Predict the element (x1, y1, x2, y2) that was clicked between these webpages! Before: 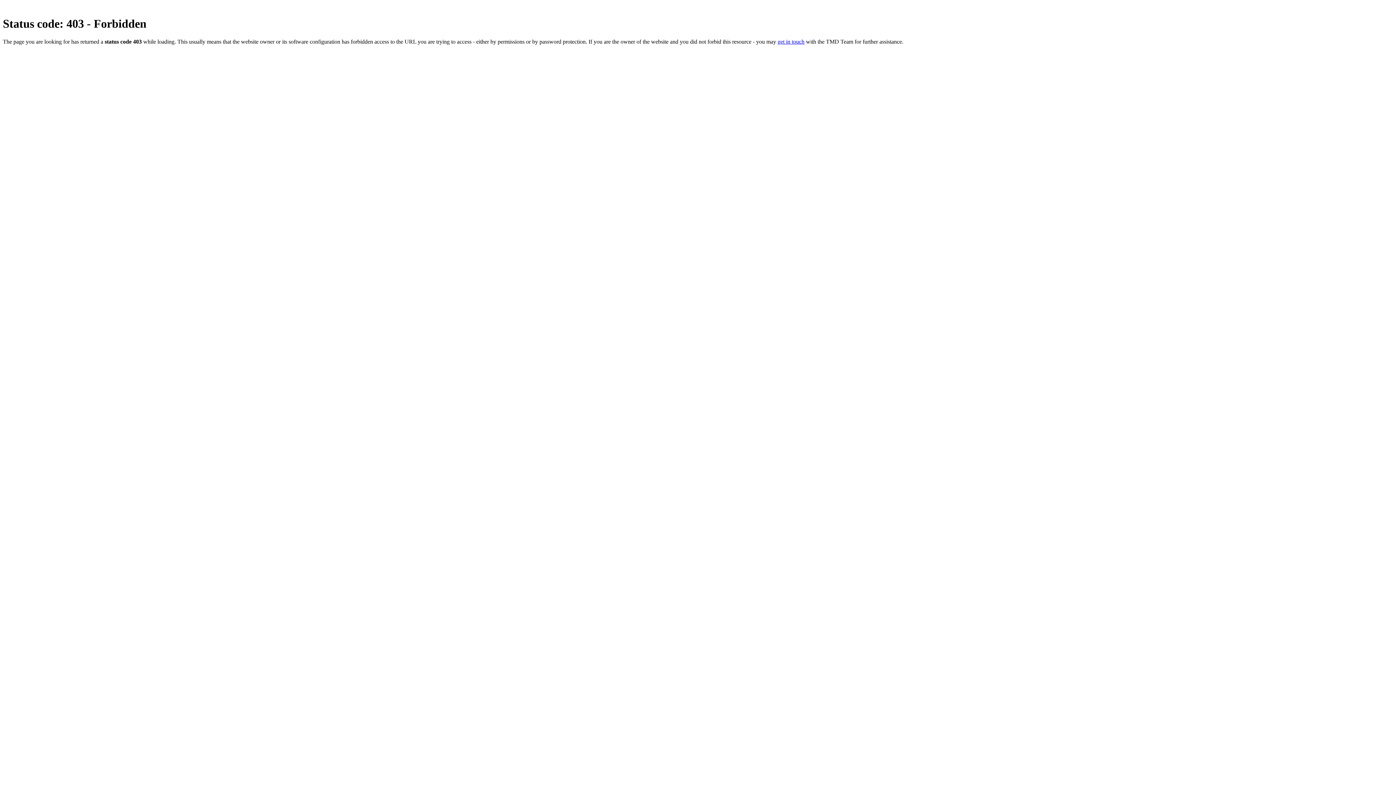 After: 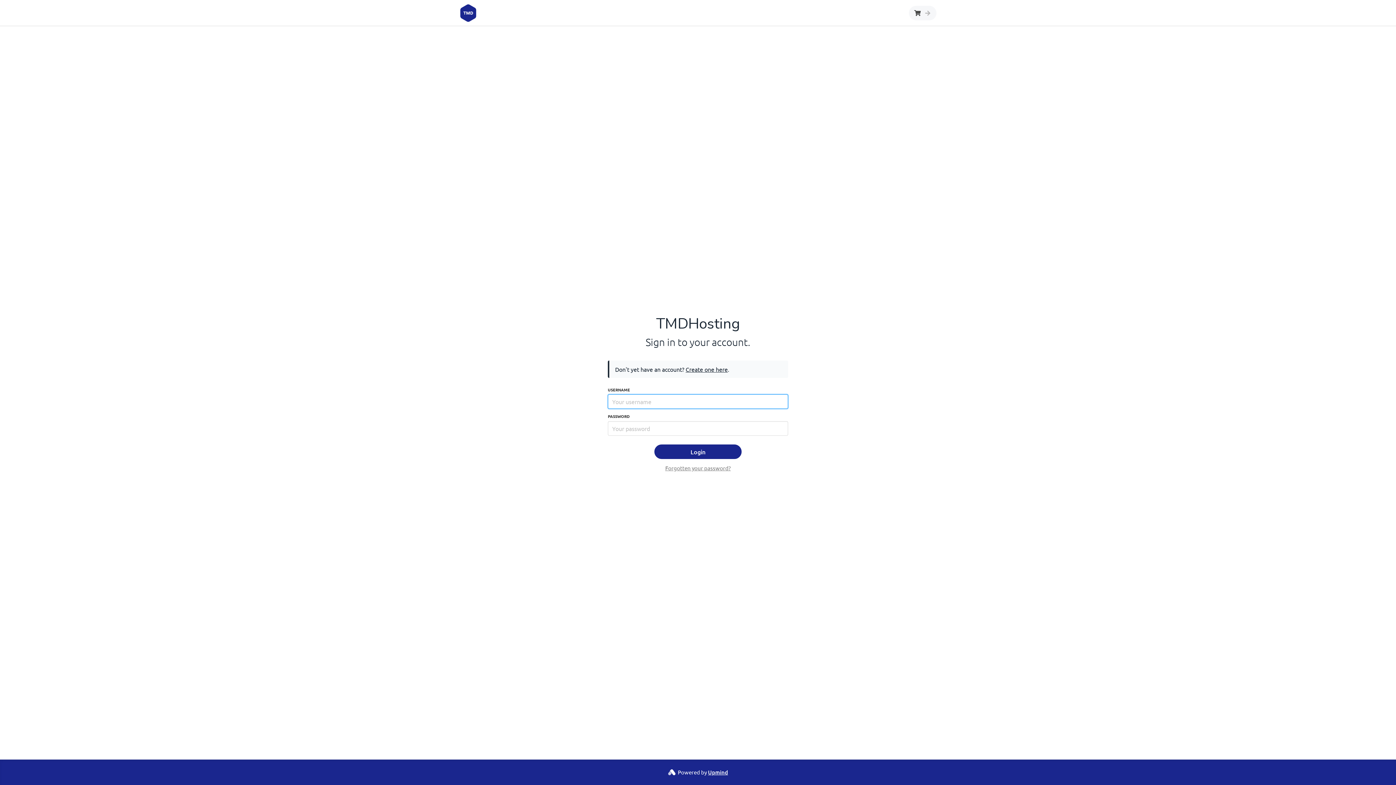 Action: bbox: (777, 38, 804, 44) label: get in touch